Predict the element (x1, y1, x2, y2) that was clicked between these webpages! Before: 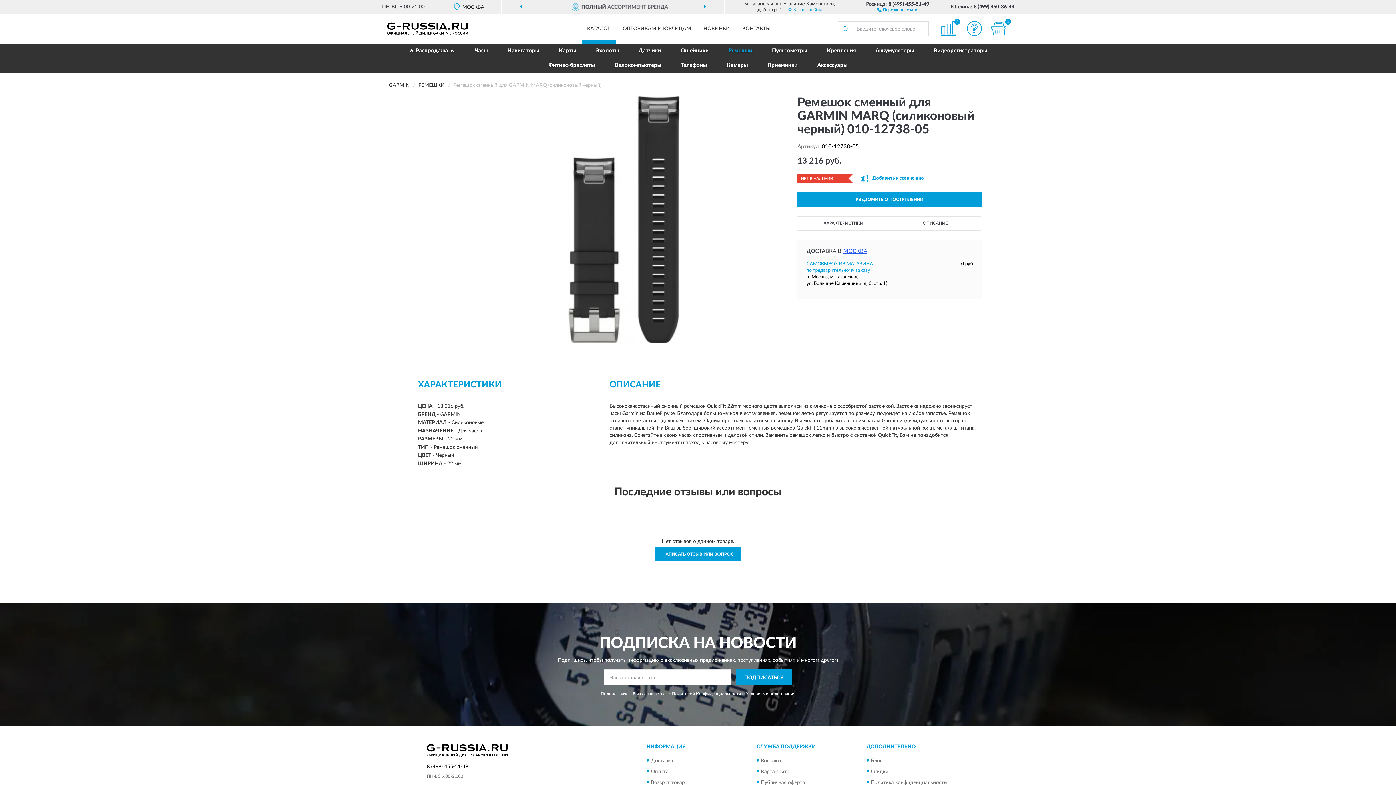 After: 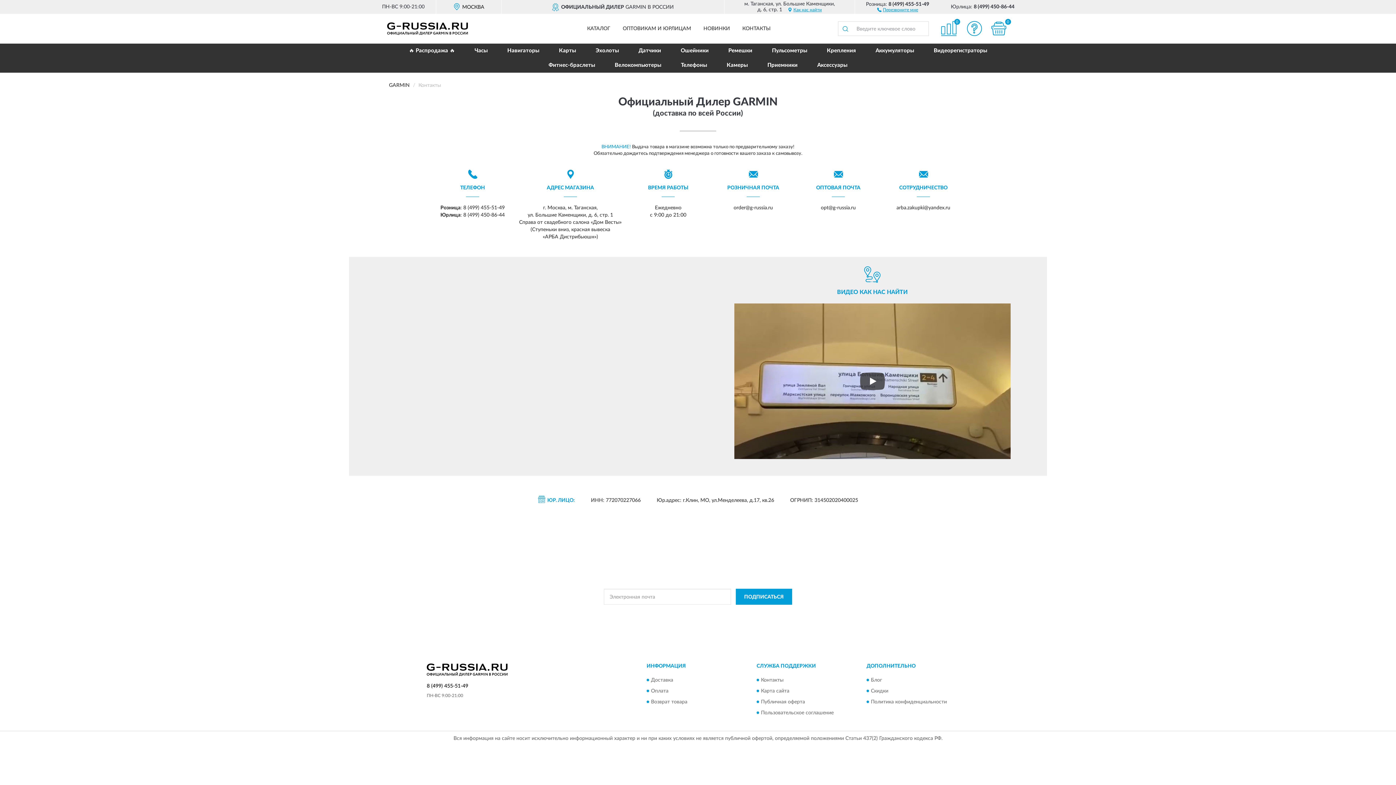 Action: label: КОНТАКТЫ bbox: (737, 21, 776, 43)